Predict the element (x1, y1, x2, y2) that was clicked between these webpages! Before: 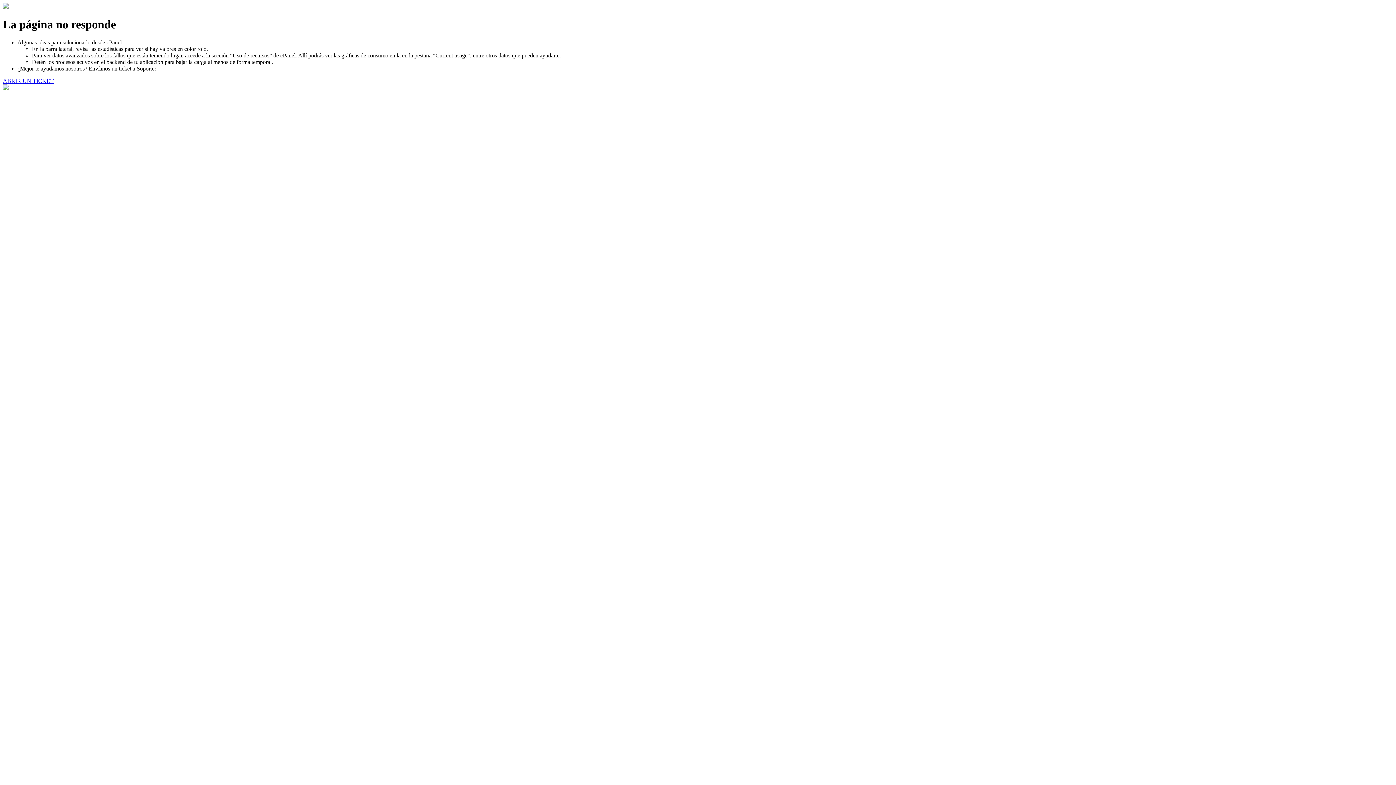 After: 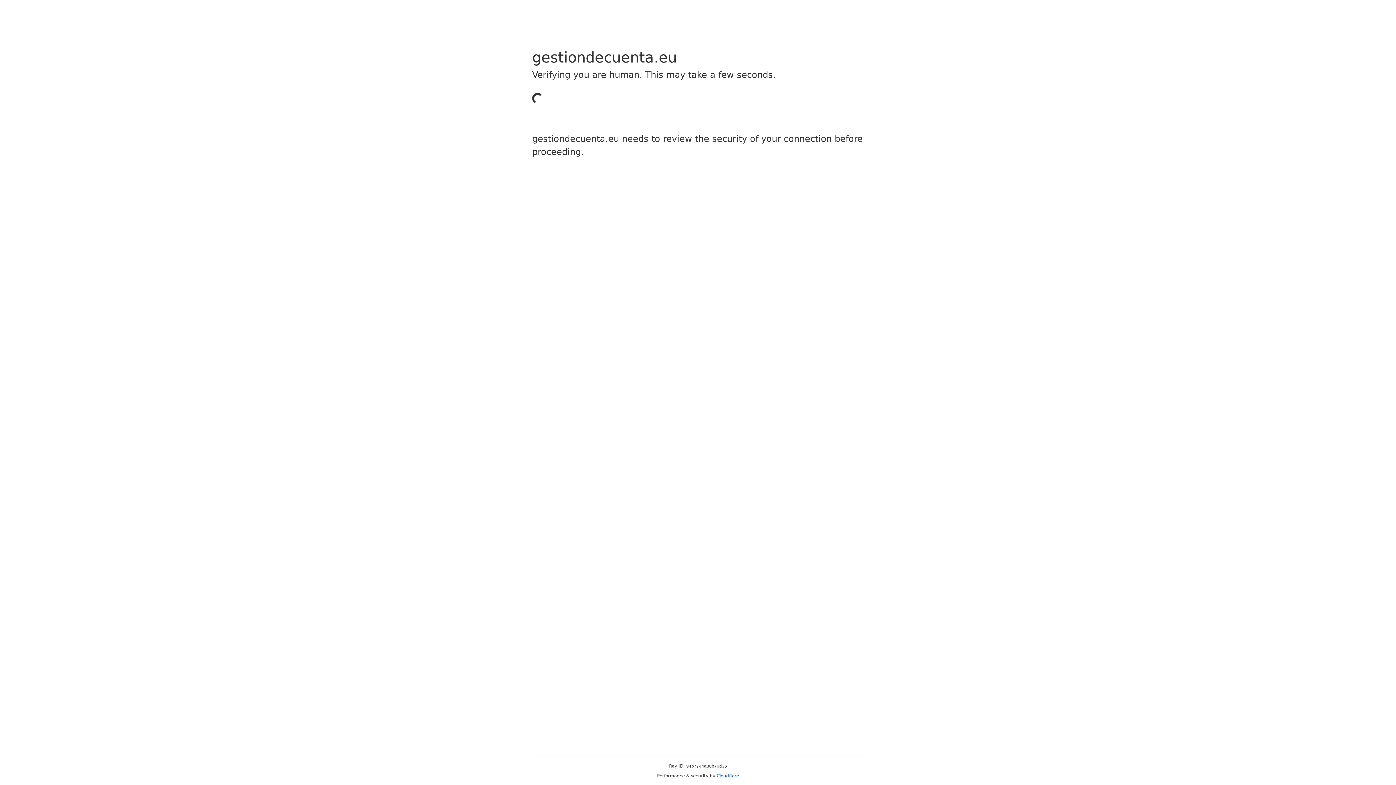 Action: bbox: (2, 77, 53, 83) label: ABRIR UN TICKET